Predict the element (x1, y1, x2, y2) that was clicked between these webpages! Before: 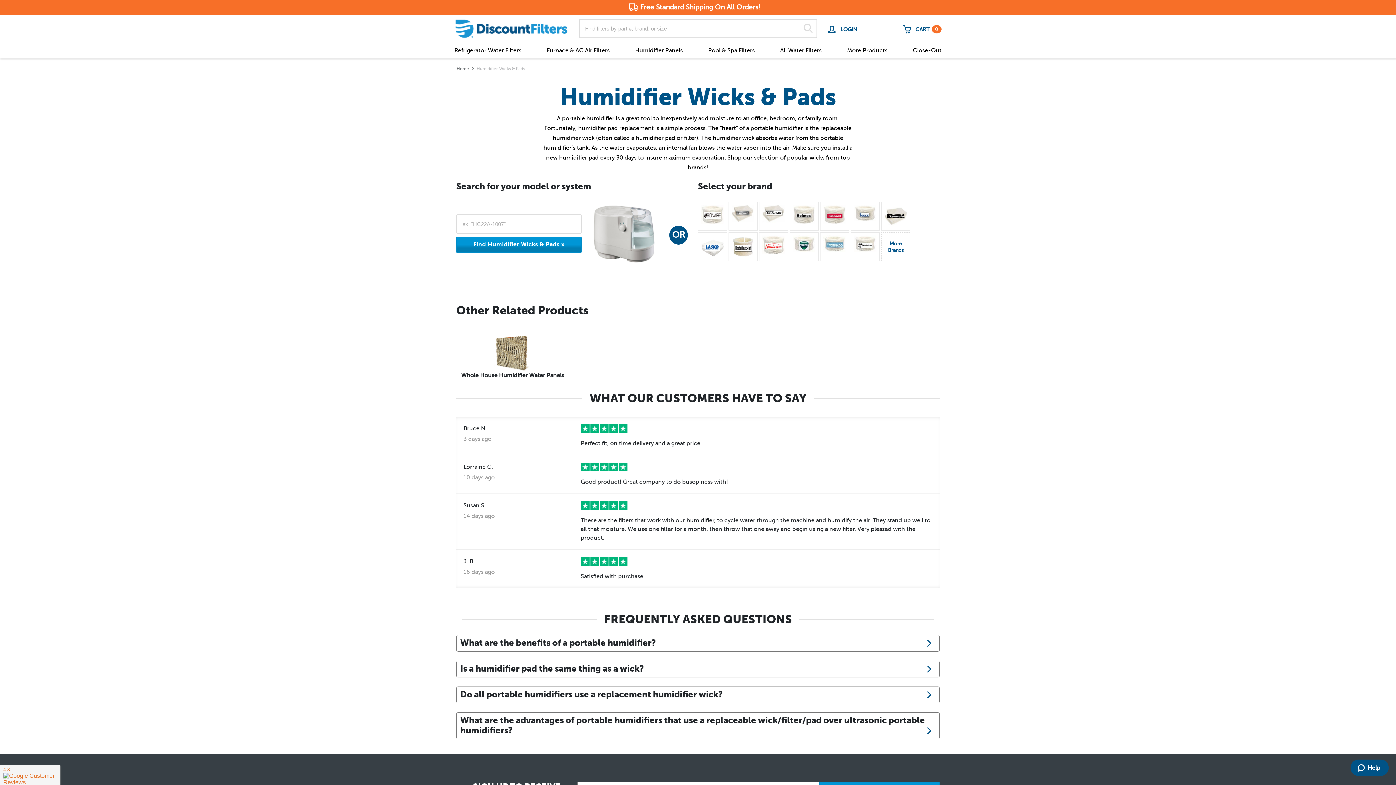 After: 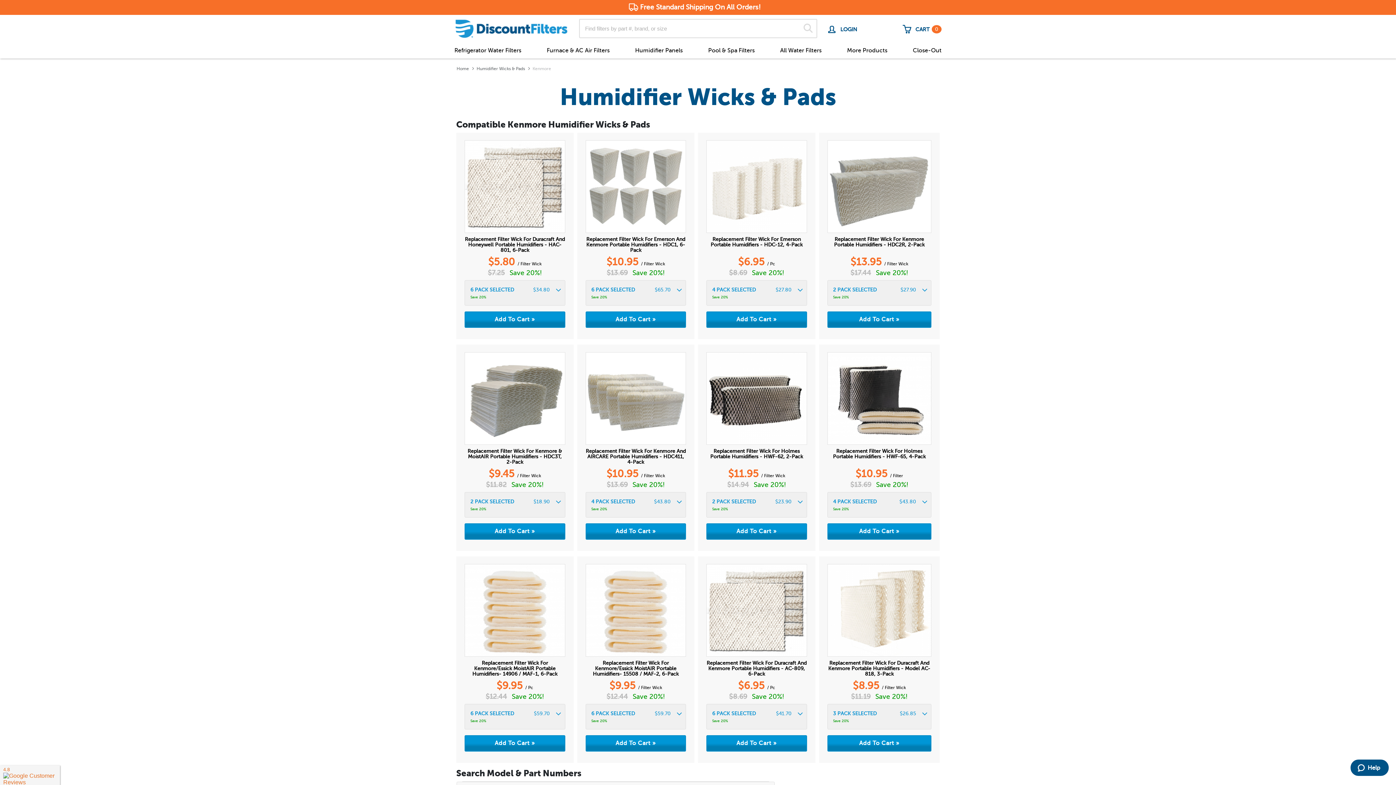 Action: bbox: (882, 212, 909, 219)